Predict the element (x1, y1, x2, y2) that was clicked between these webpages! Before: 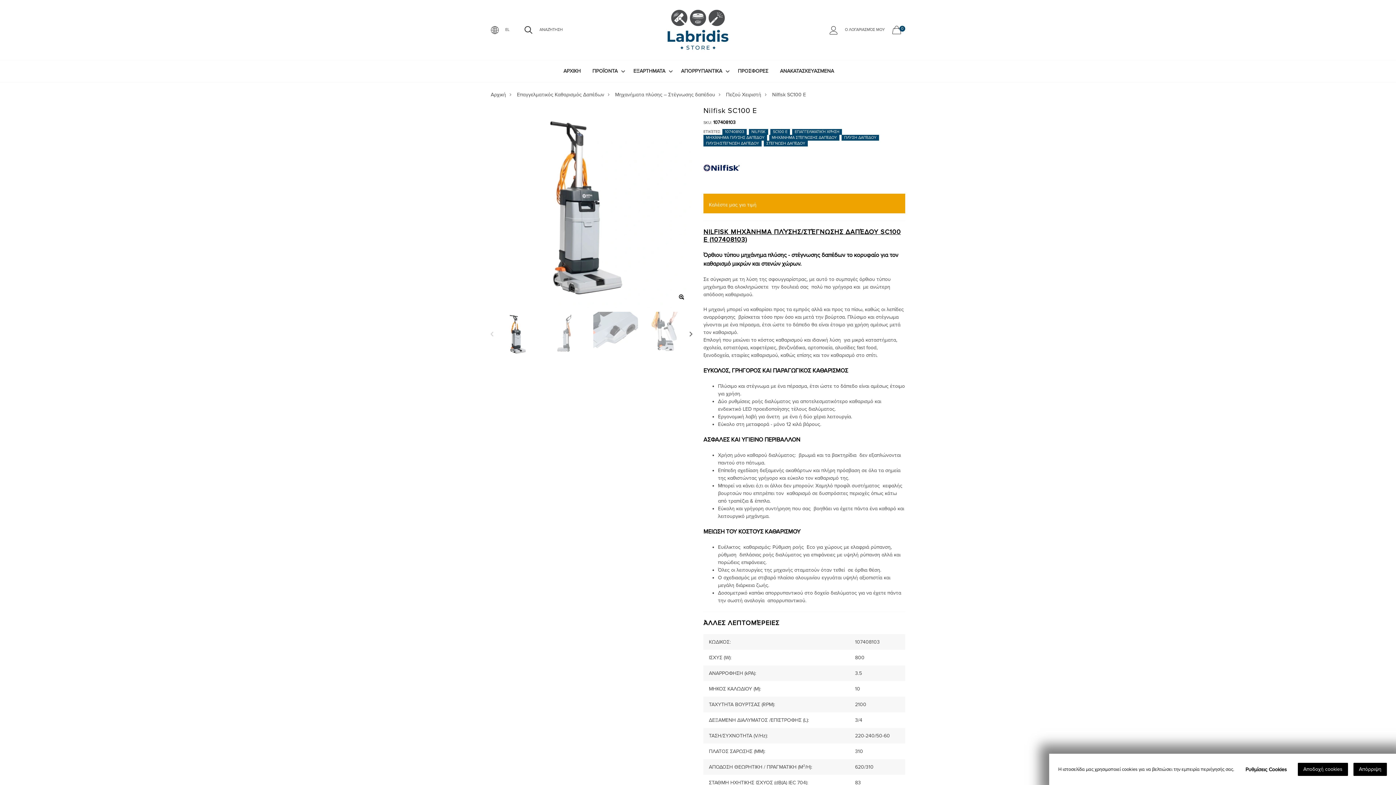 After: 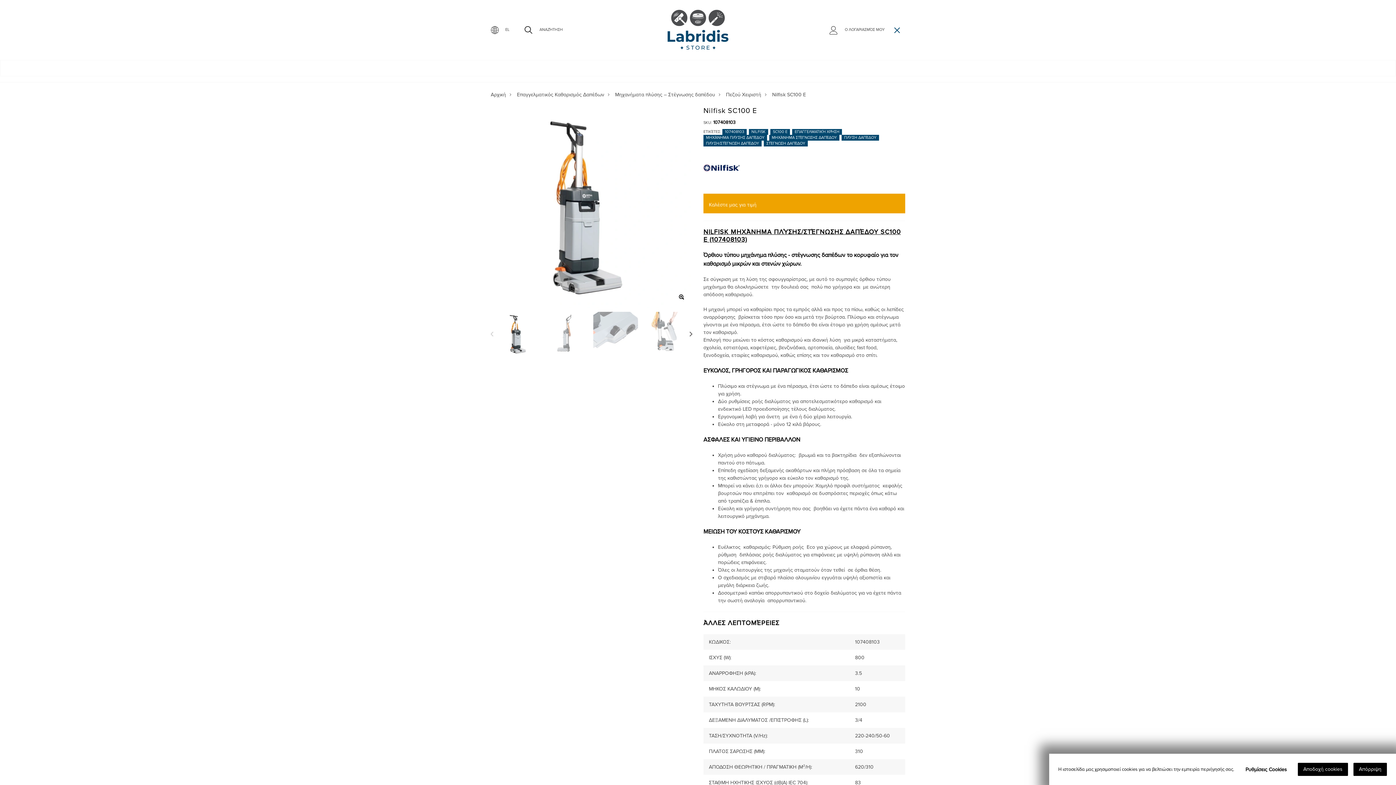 Action: label: 0 bbox: (892, 25, 905, 34)